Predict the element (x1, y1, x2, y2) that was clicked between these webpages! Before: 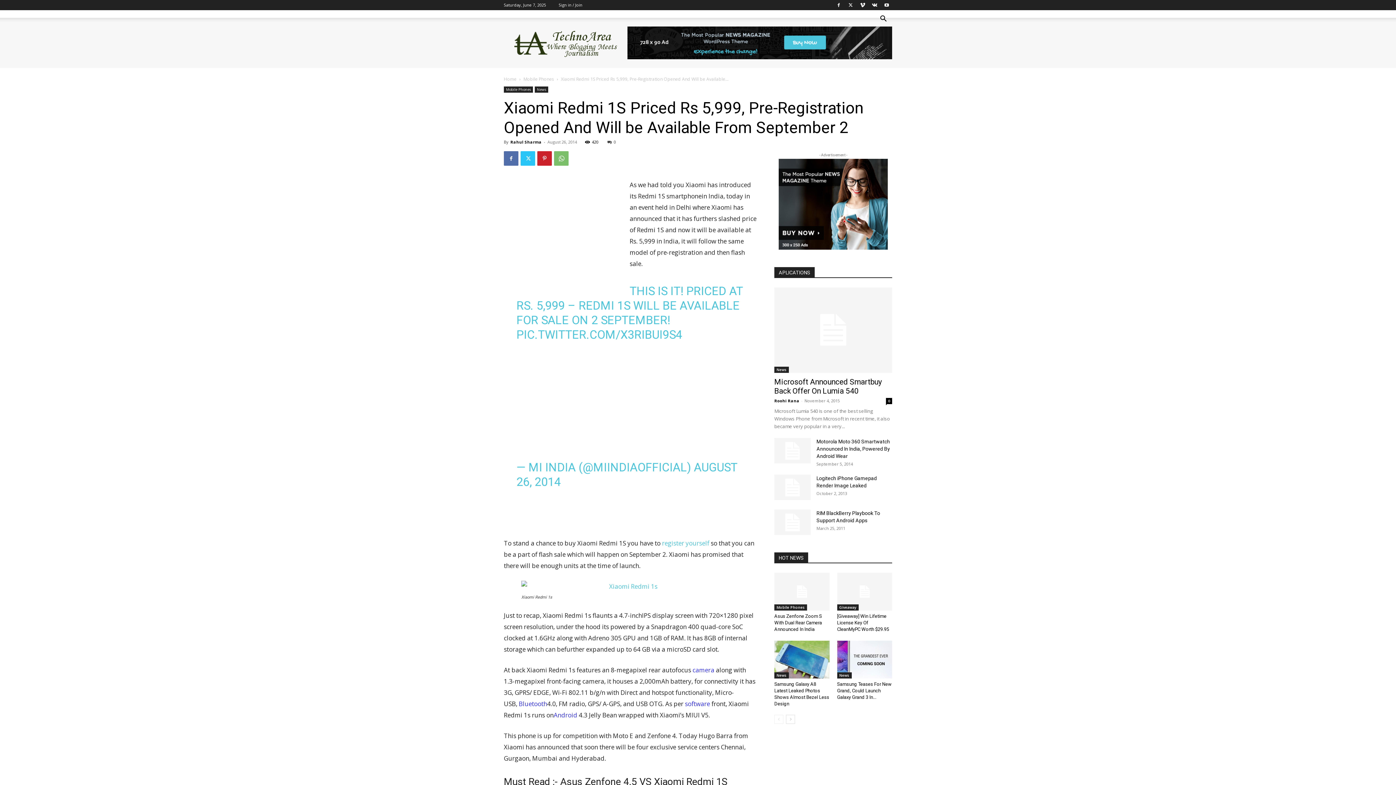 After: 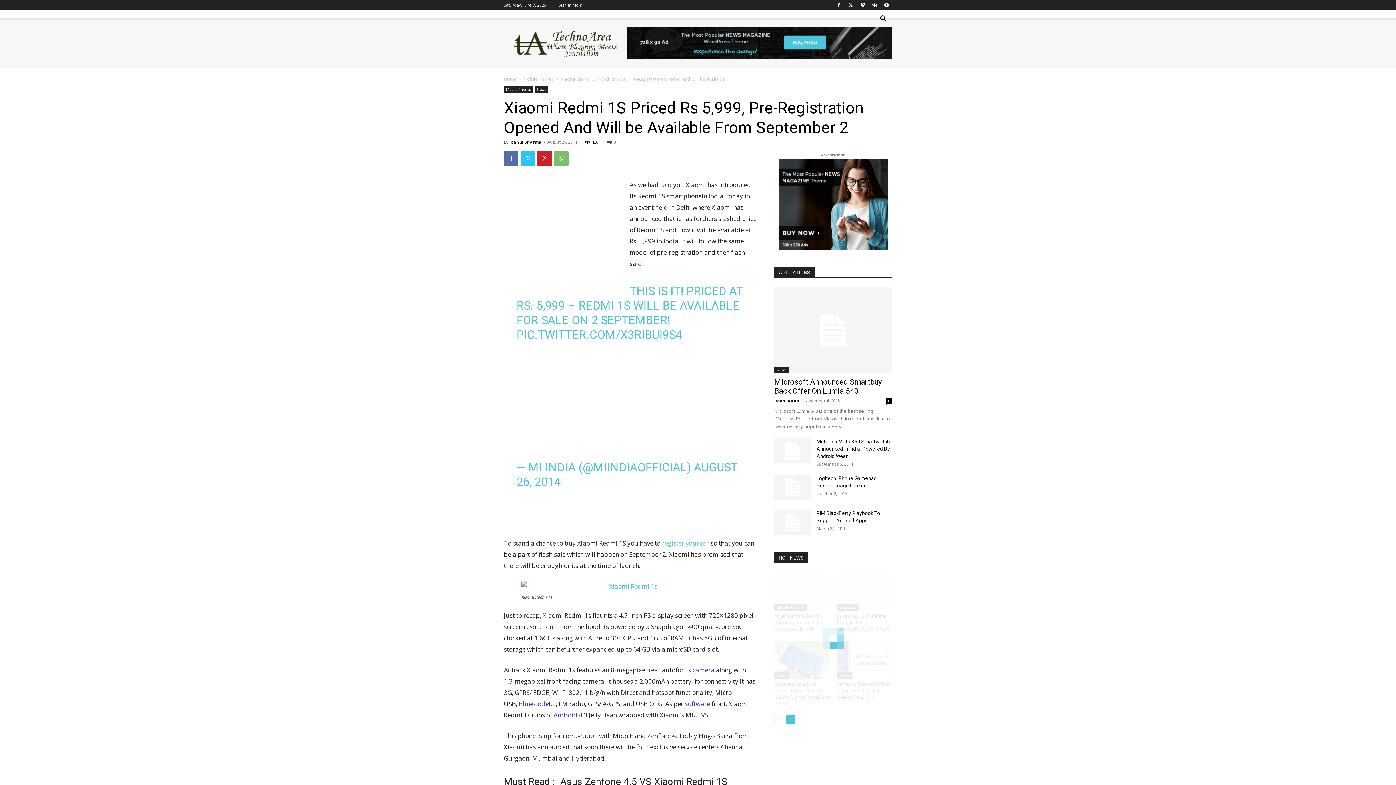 Action: label: next-page bbox: (786, 715, 795, 724)